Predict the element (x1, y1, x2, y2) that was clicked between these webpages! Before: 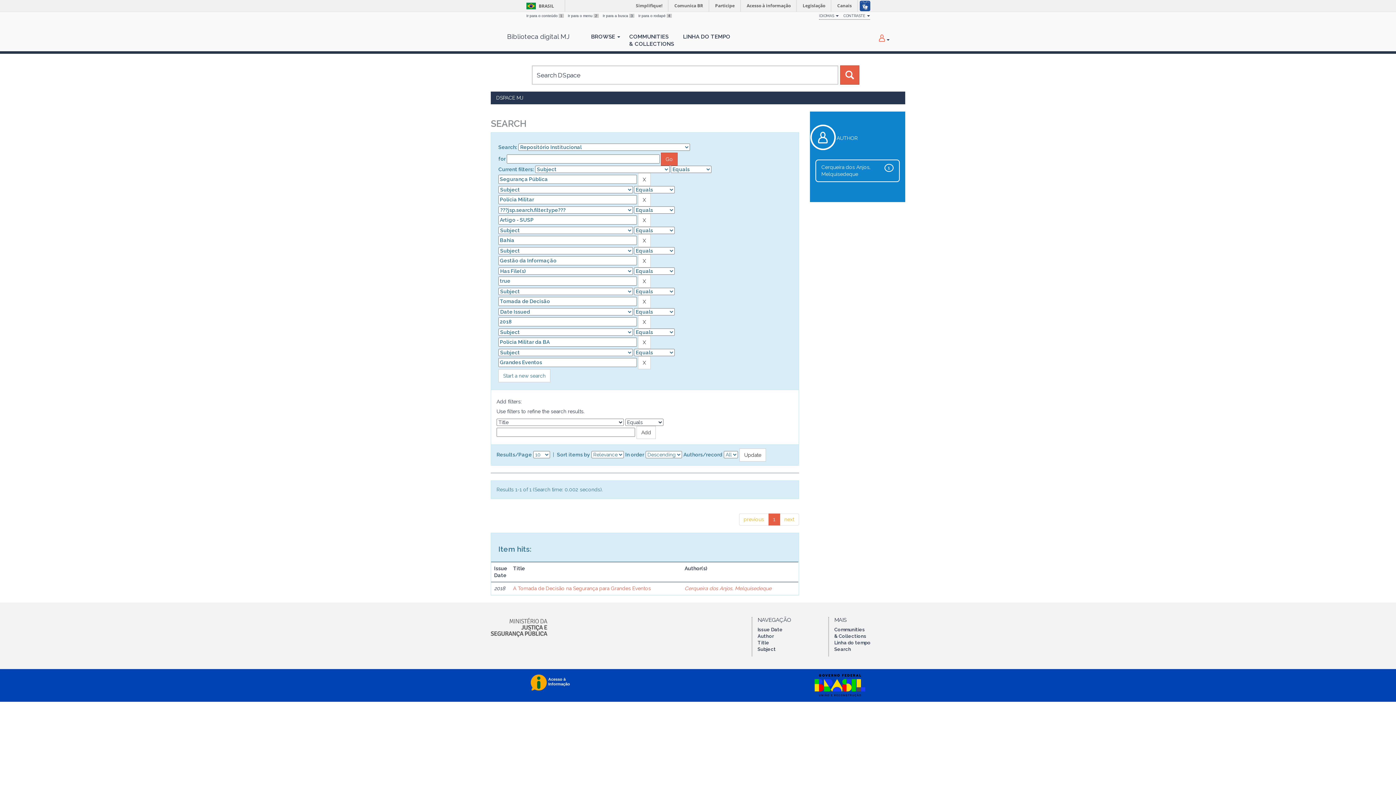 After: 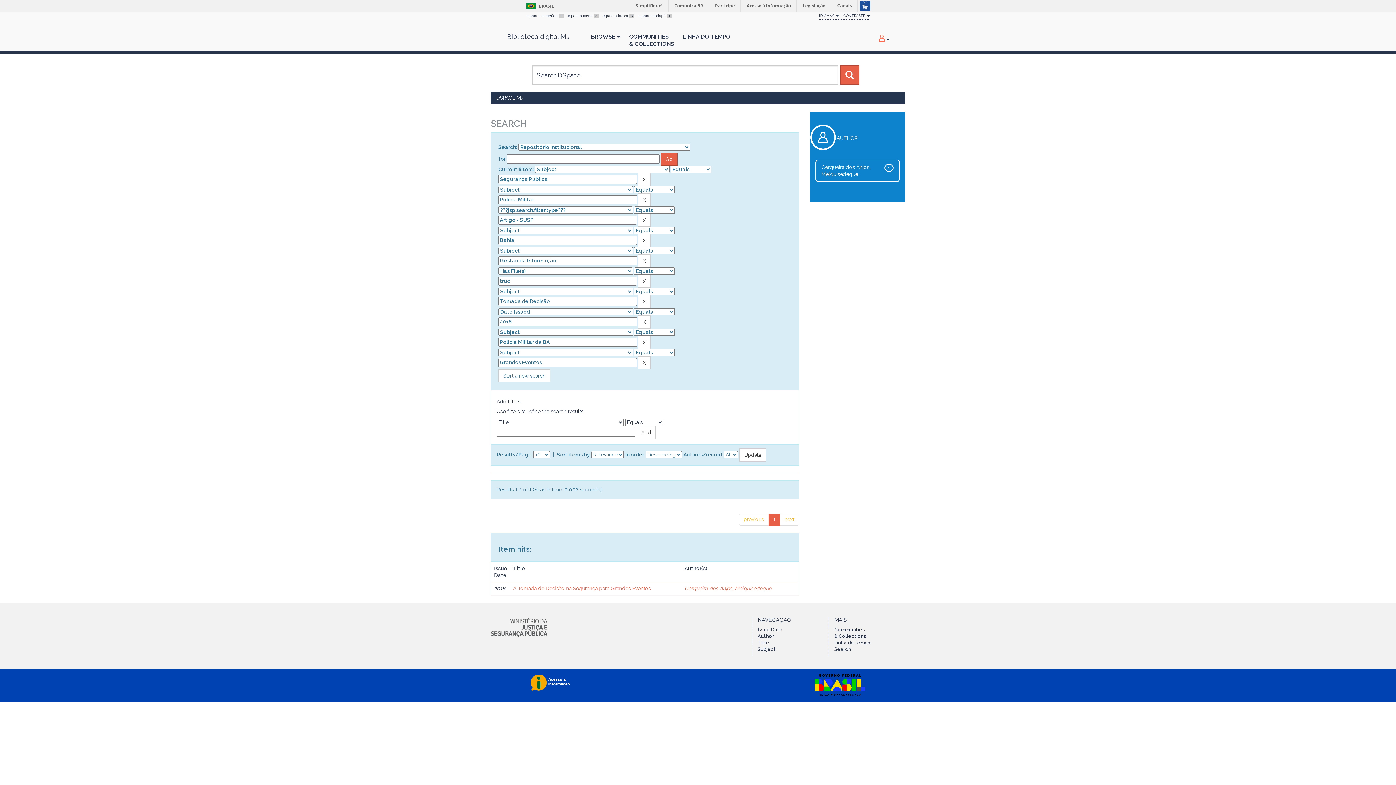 Action: bbox: (490, 616, 554, 622)